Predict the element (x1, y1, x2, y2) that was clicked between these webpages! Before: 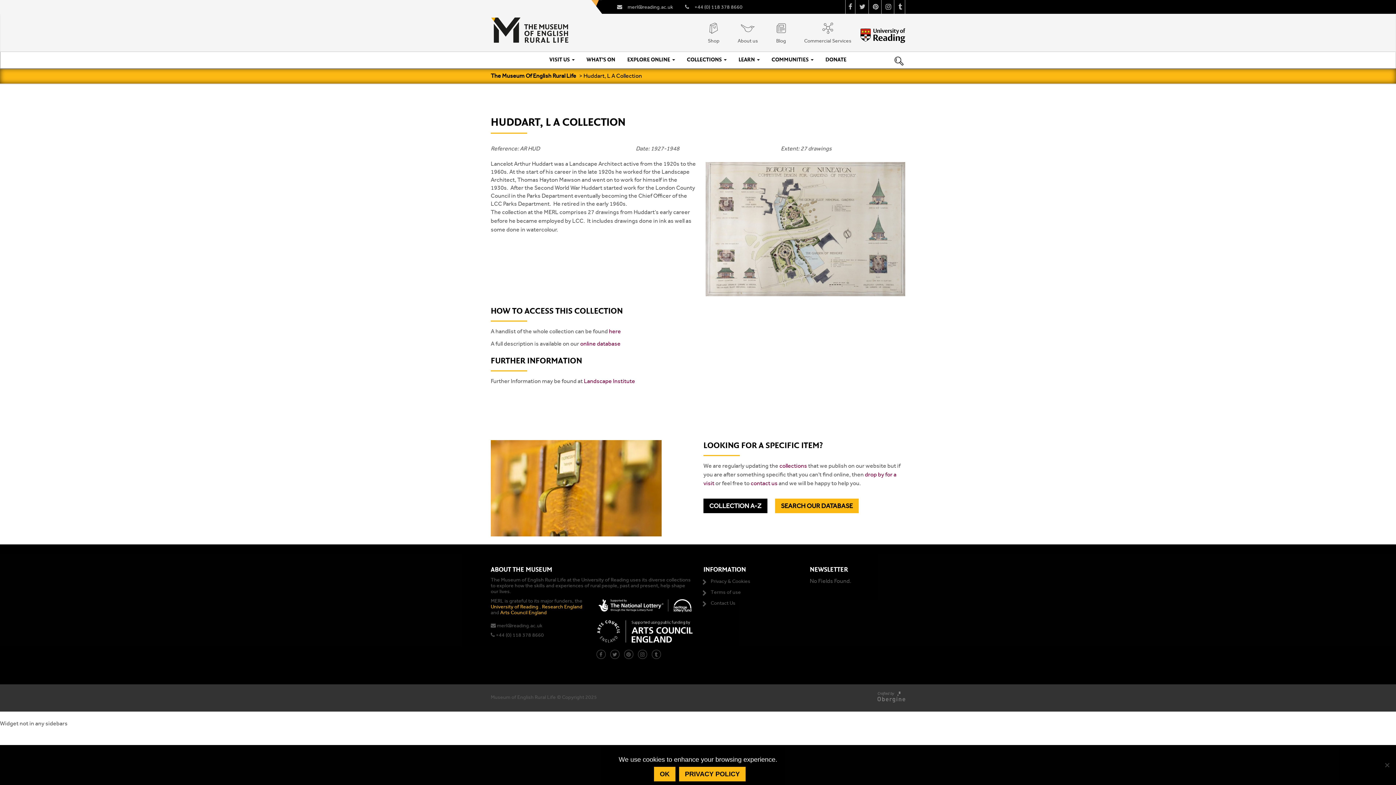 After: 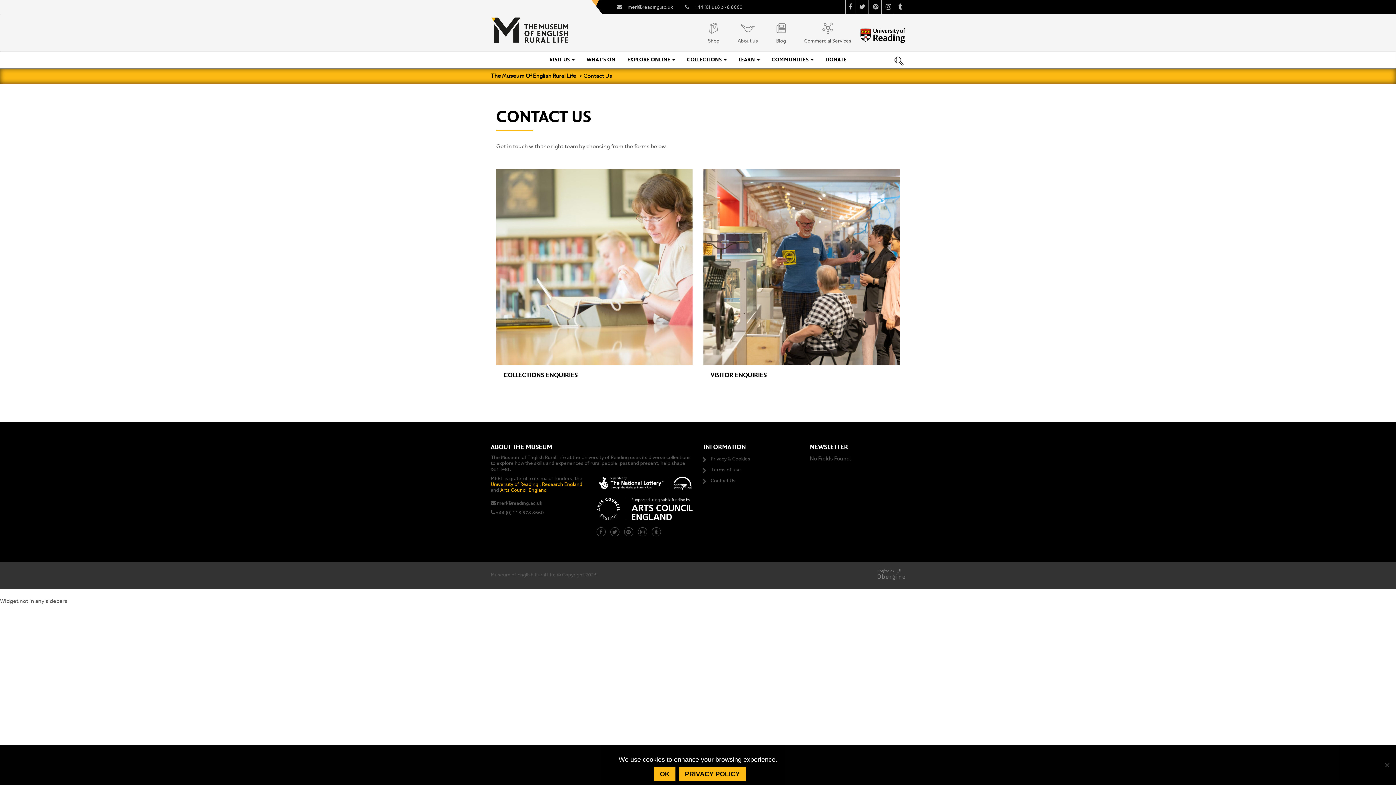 Action: bbox: (710, 600, 735, 606) label: Contact Us